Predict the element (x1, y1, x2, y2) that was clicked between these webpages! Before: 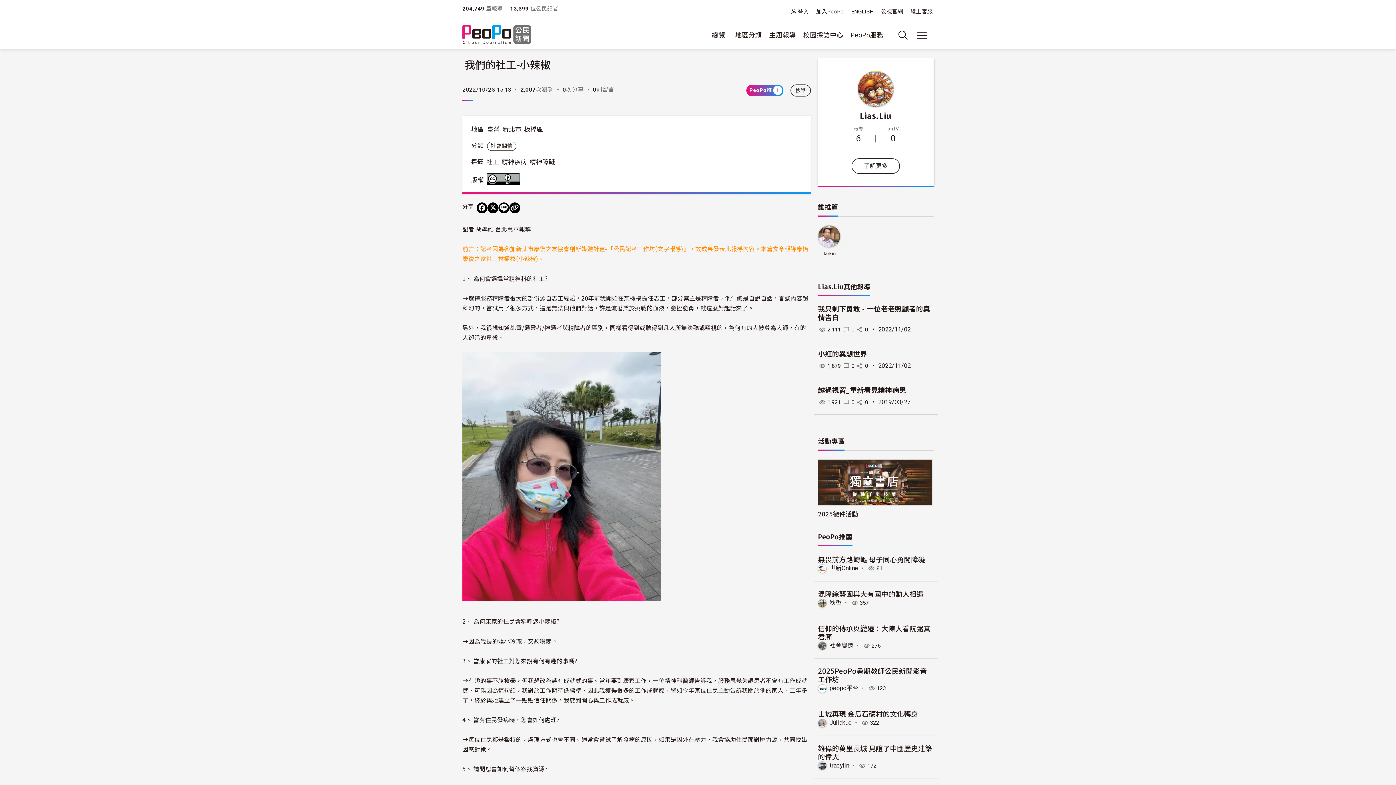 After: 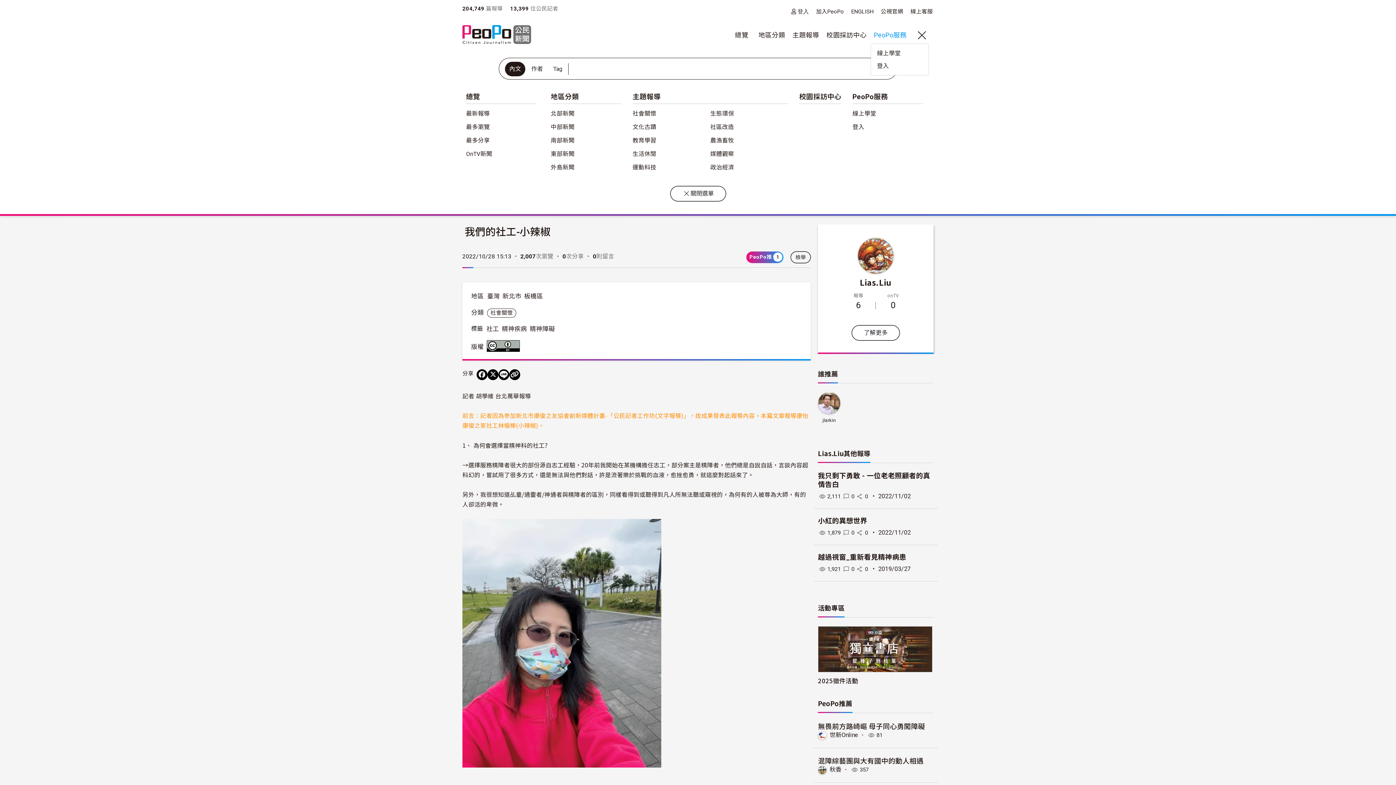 Action: bbox: (891, 27, 906, 42)